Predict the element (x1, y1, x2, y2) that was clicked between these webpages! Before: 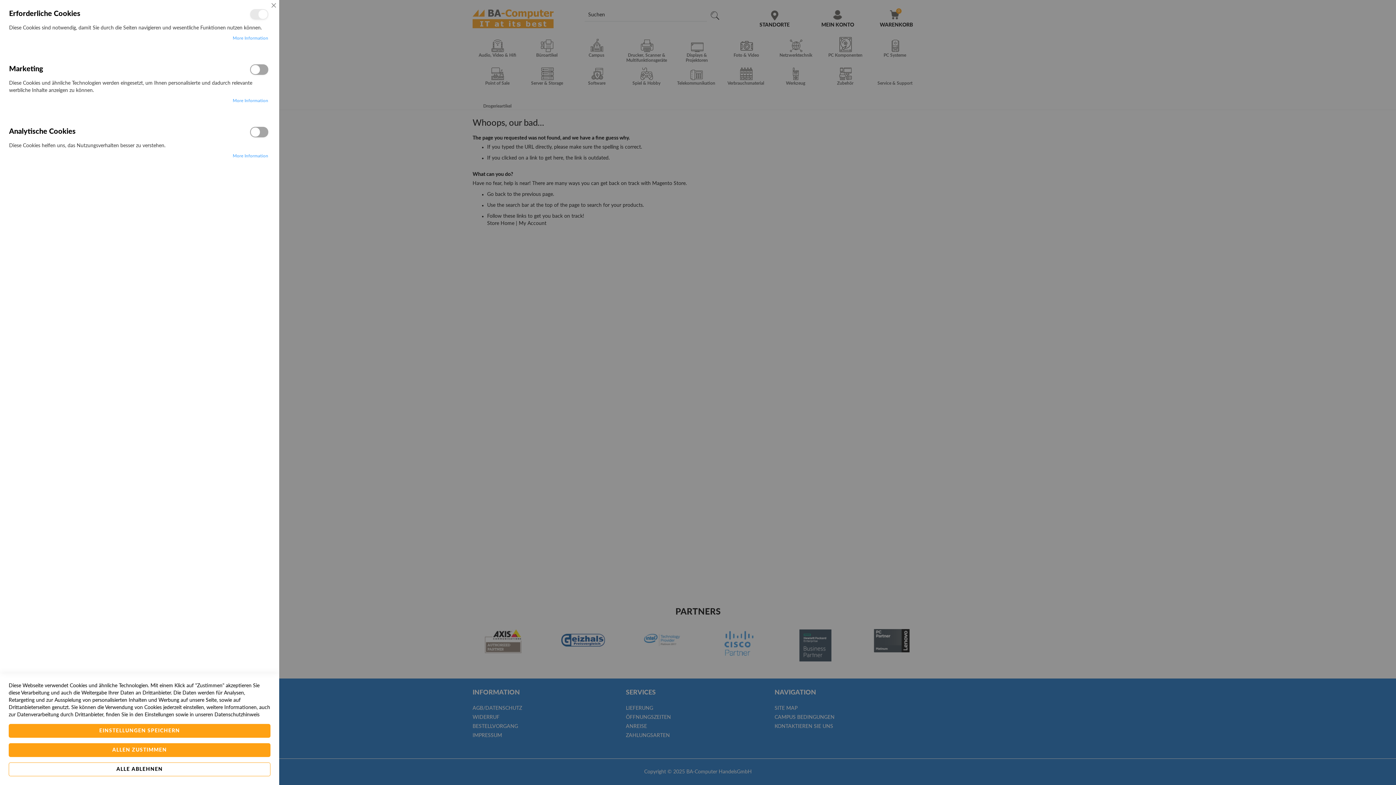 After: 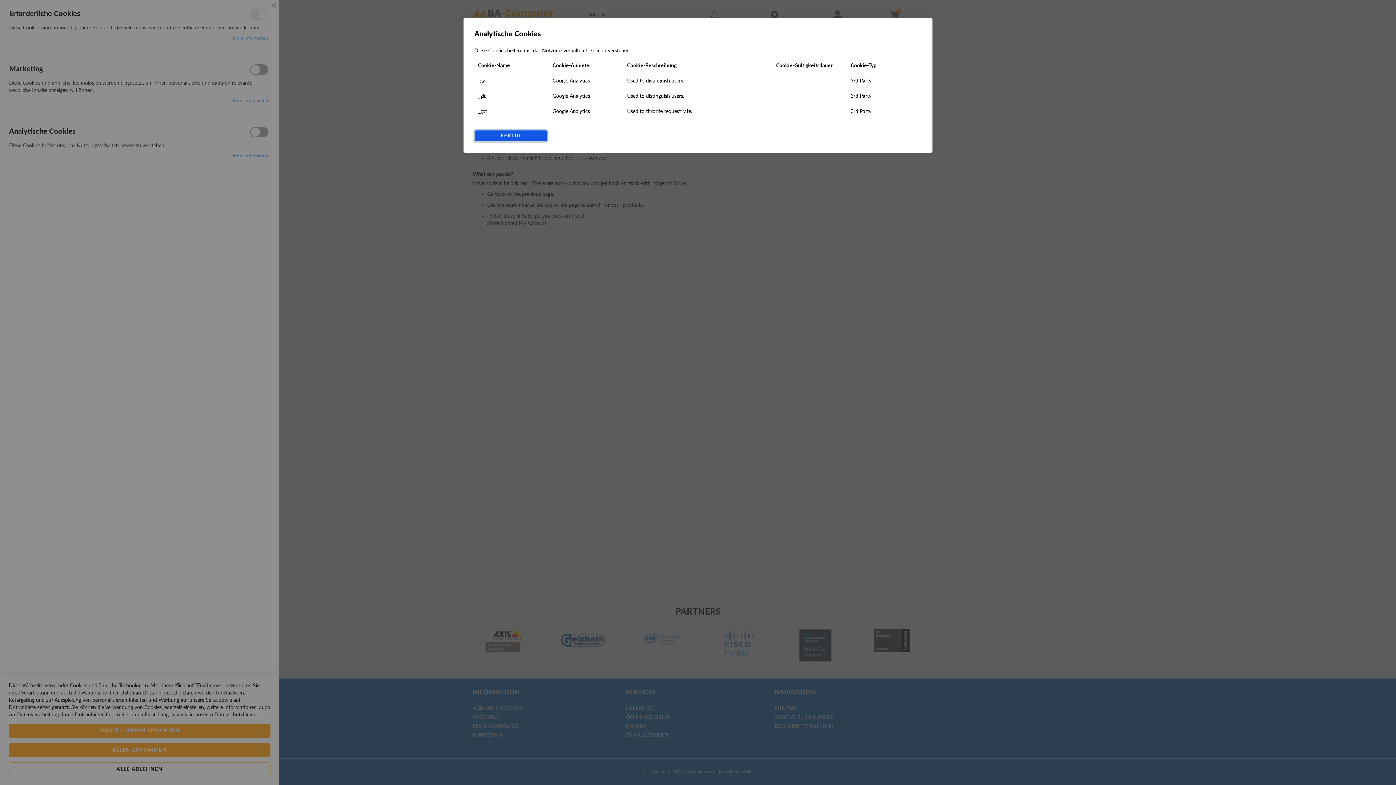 Action: bbox: (232, 153, 268, 159) label: More Information